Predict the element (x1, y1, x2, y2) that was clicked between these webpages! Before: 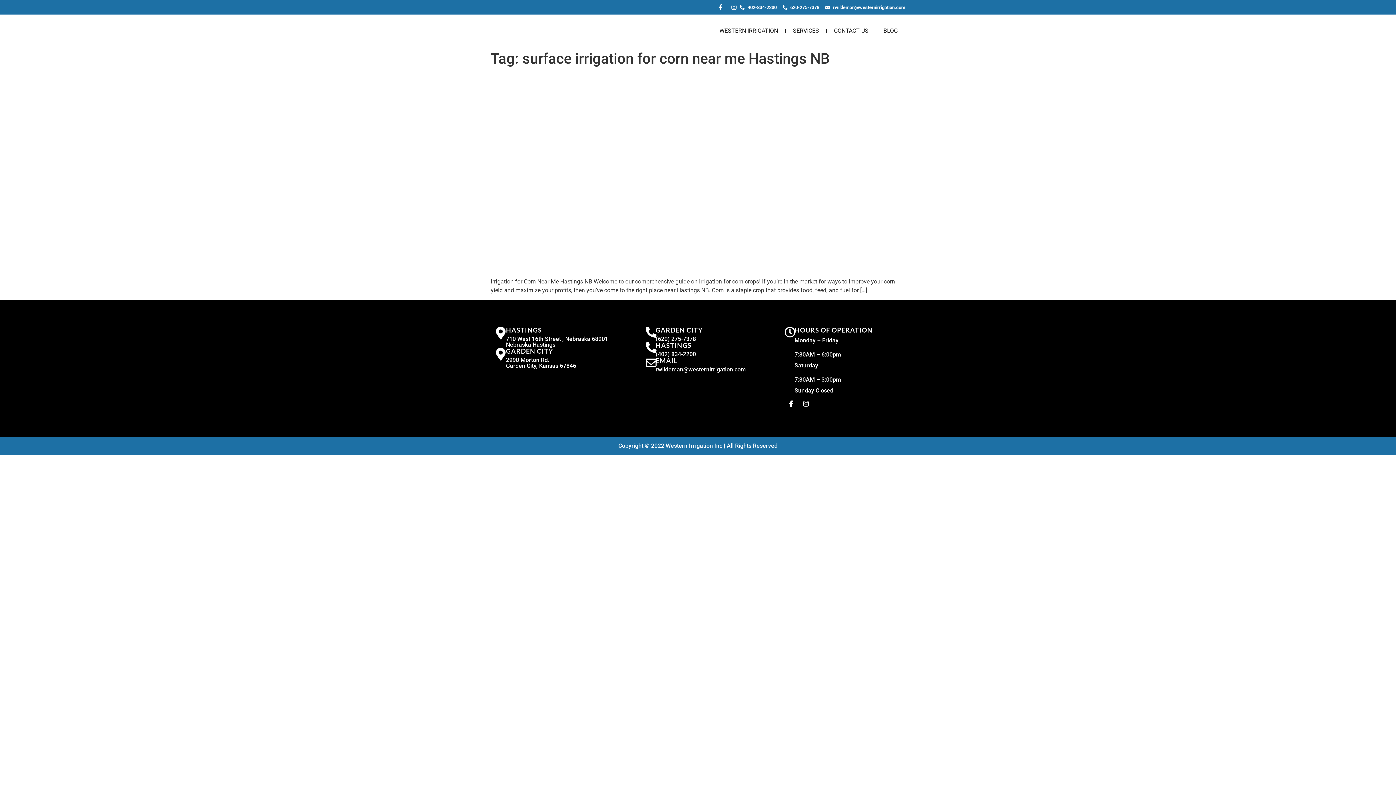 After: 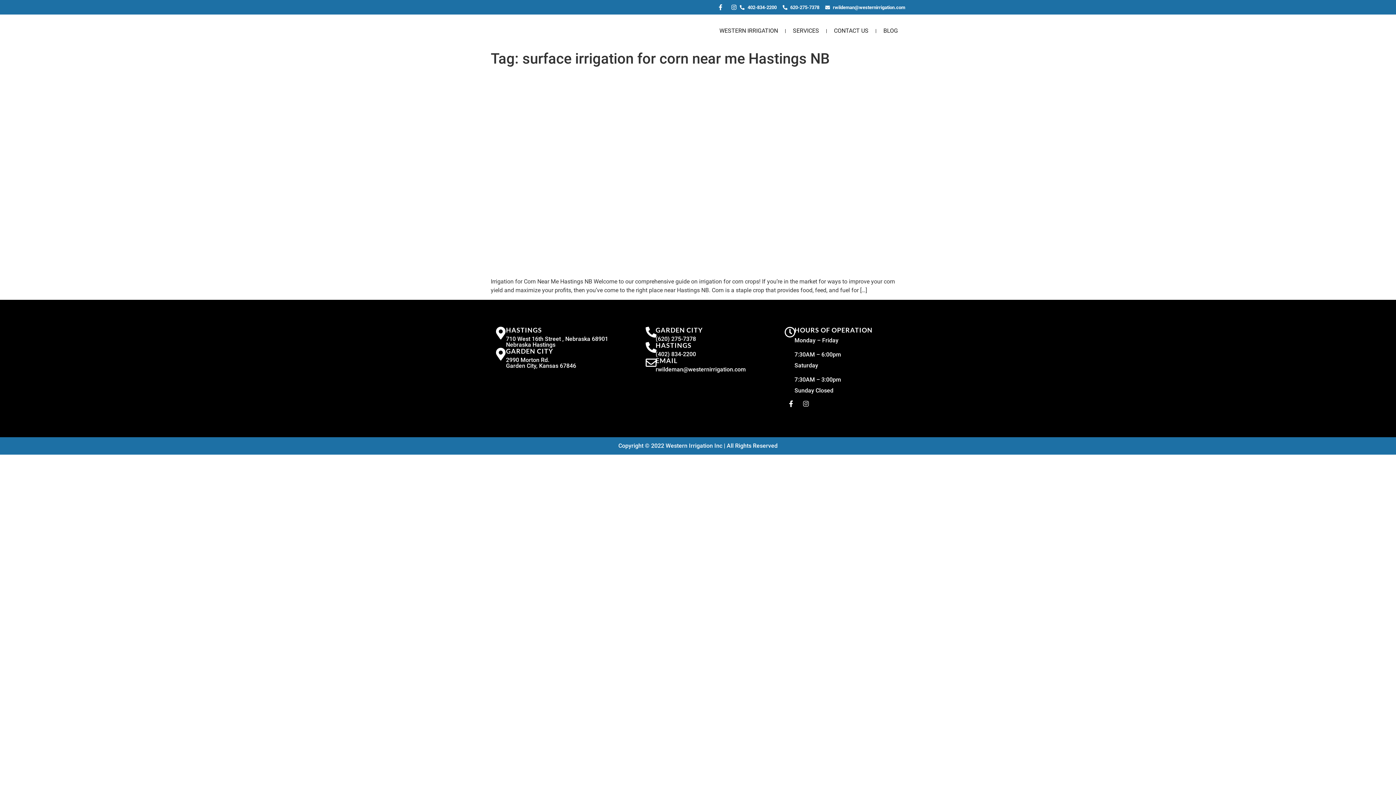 Action: label: Instagram bbox: (799, 397, 812, 410)